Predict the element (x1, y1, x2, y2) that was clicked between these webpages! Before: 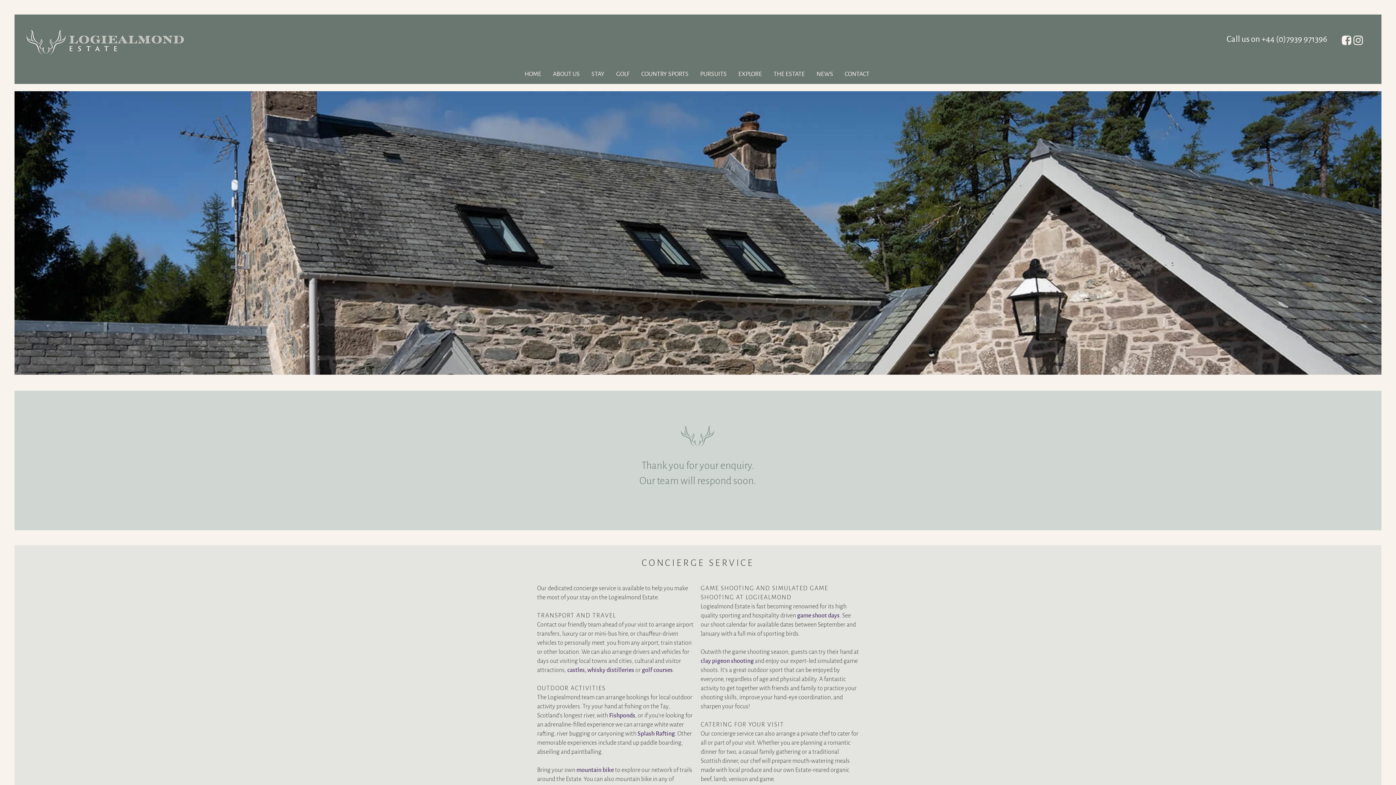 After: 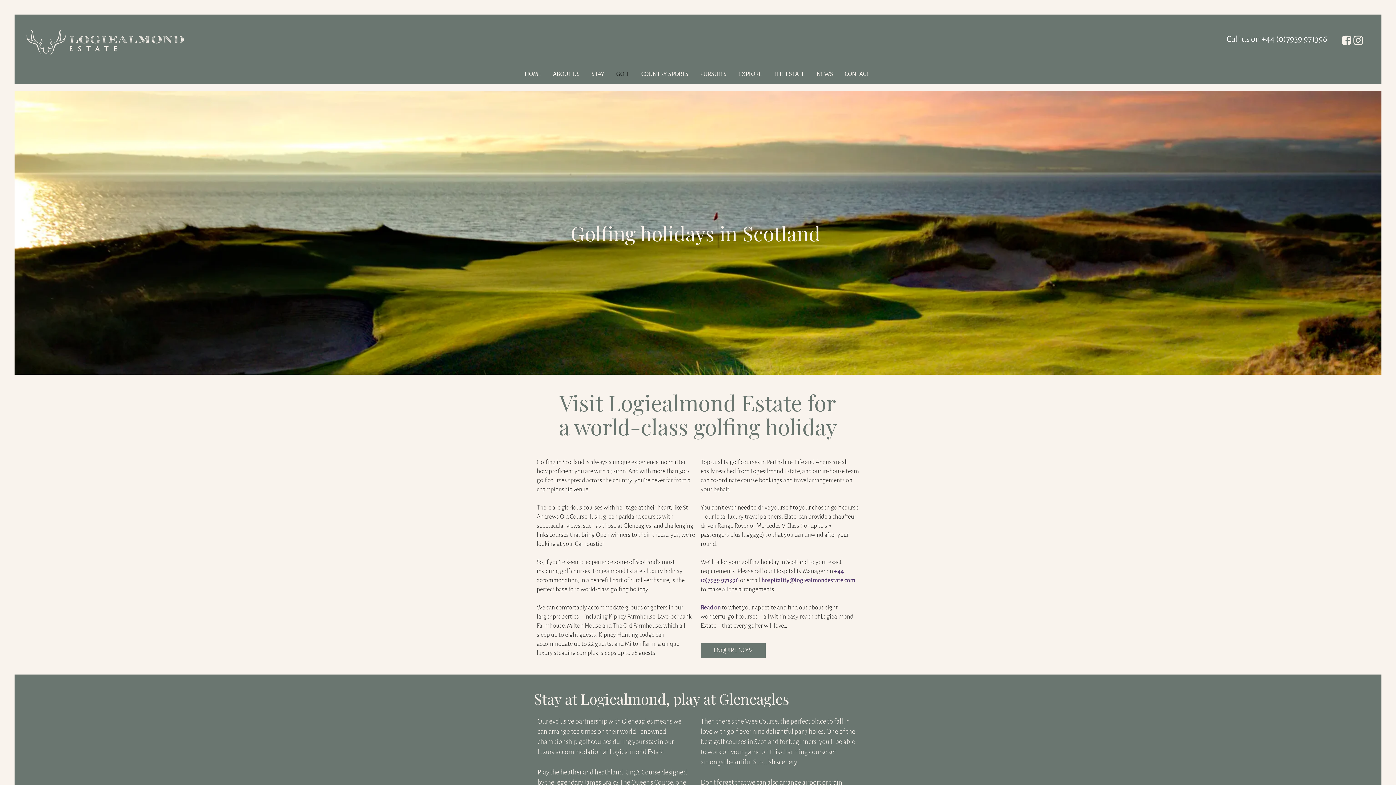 Action: label: GOLF bbox: (610, 67, 635, 81)